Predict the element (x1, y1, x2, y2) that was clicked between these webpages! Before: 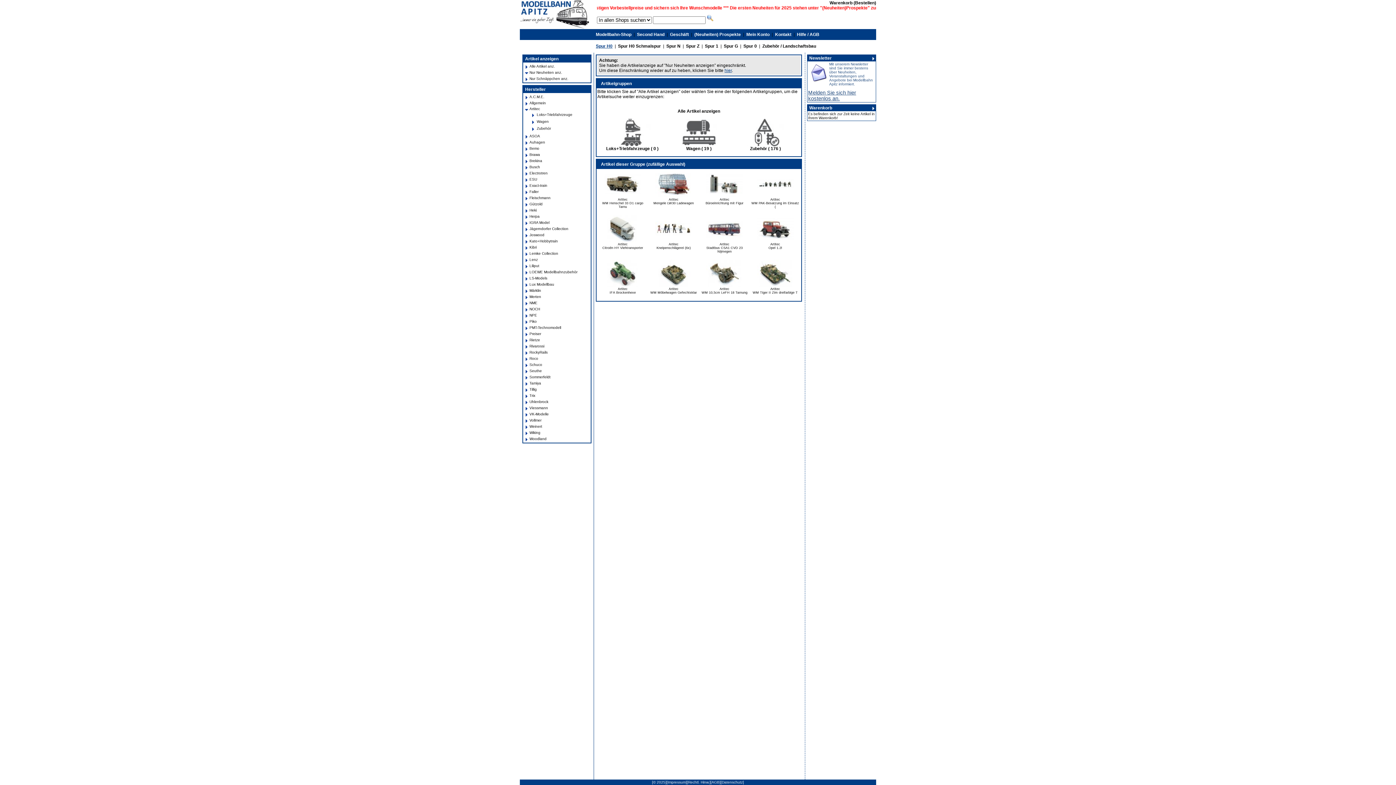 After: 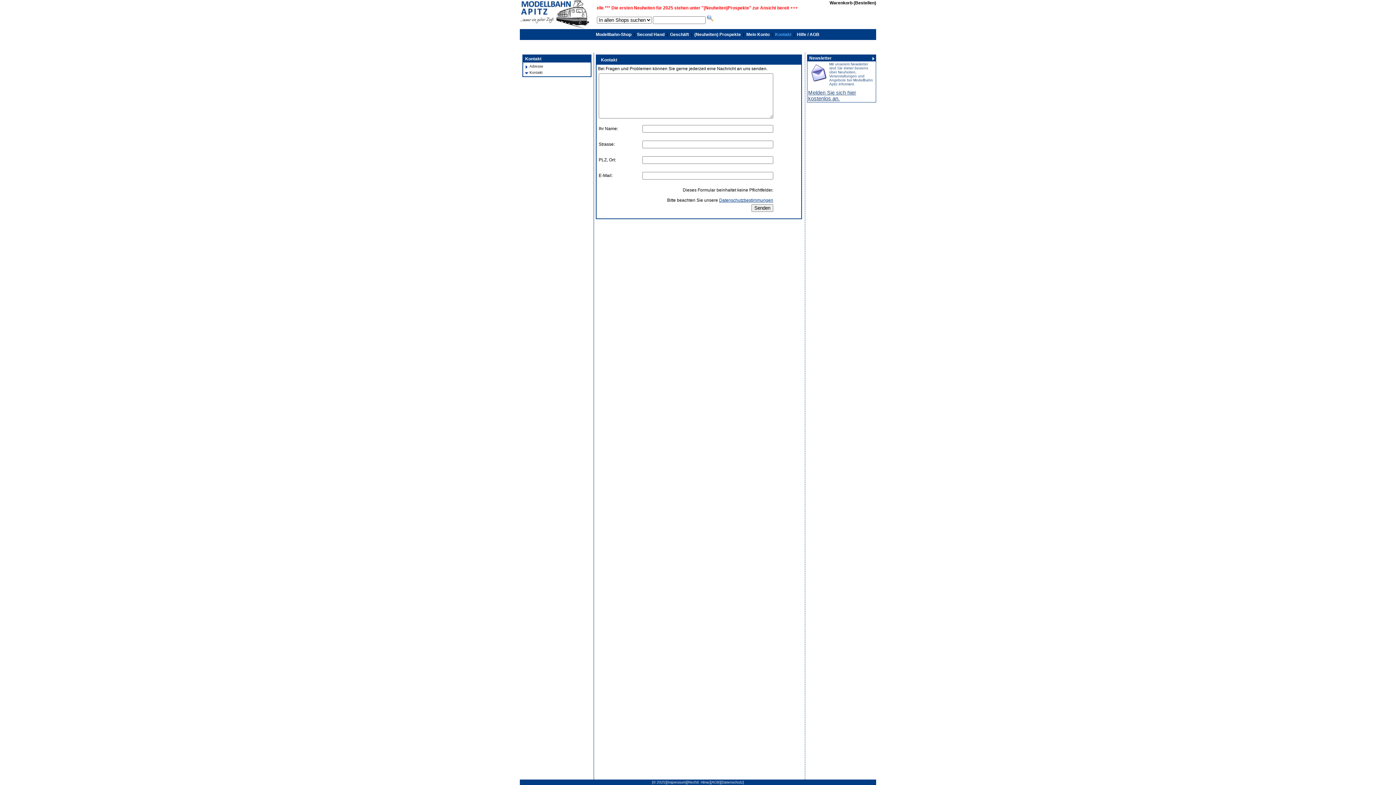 Action: label: Kontakt bbox: (775, 32, 791, 37)